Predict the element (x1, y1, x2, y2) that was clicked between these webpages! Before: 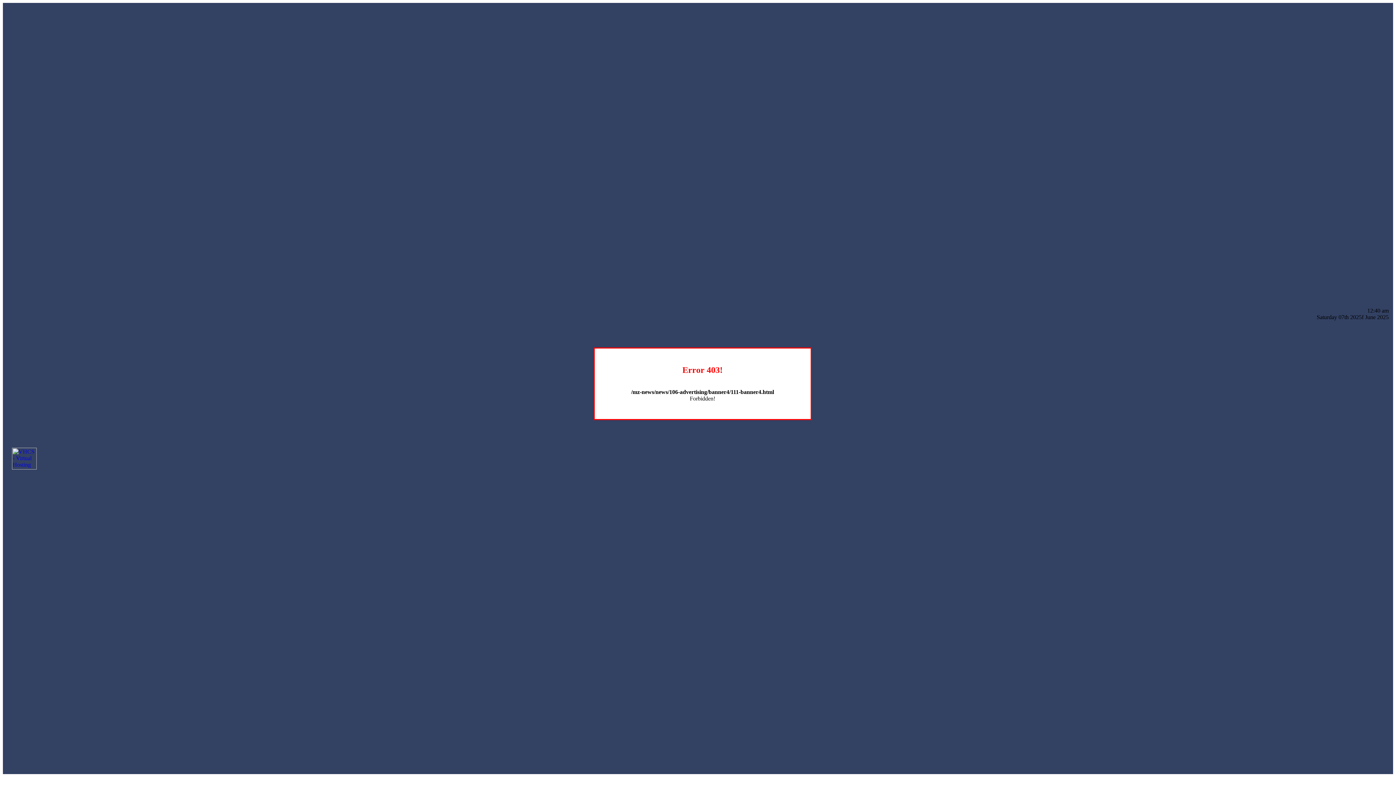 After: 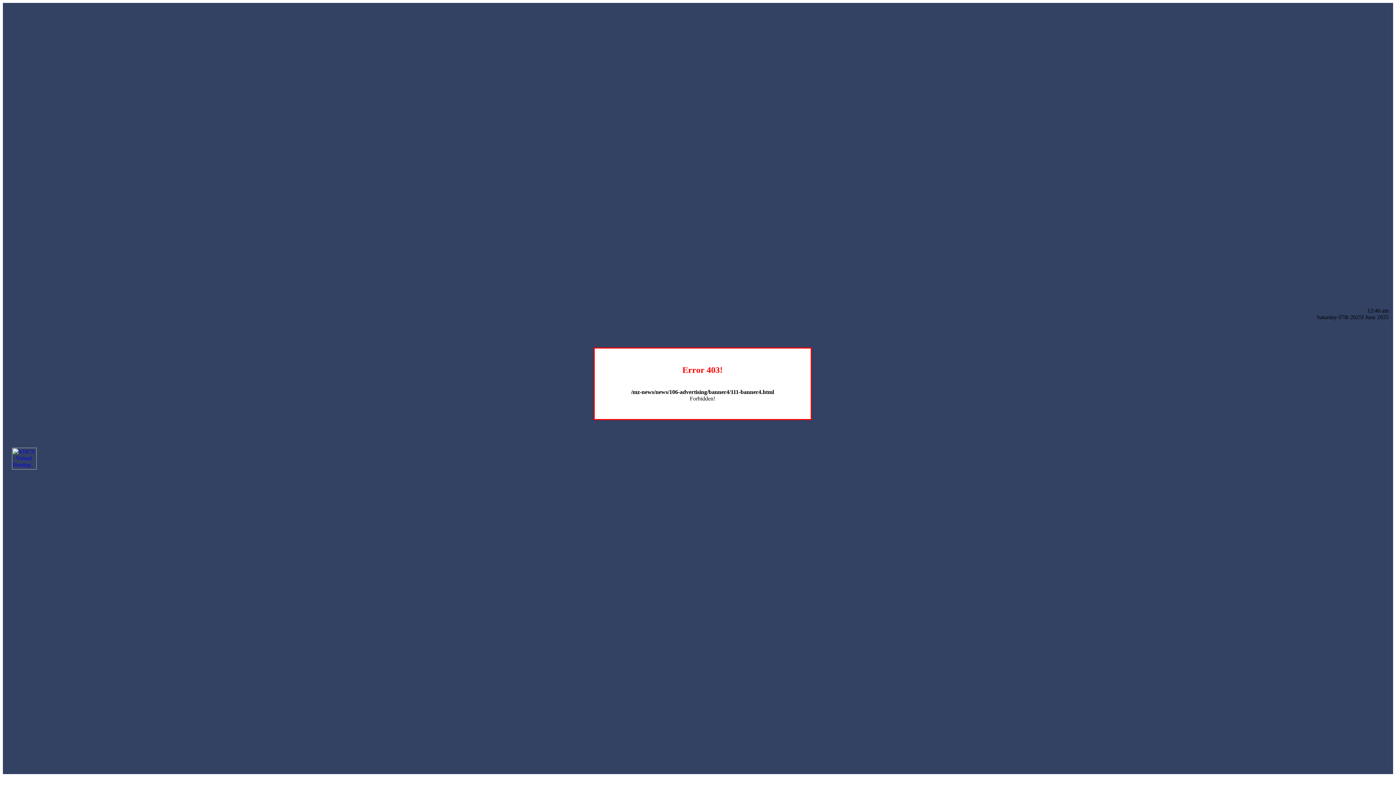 Action: bbox: (12, 464, 36, 470)